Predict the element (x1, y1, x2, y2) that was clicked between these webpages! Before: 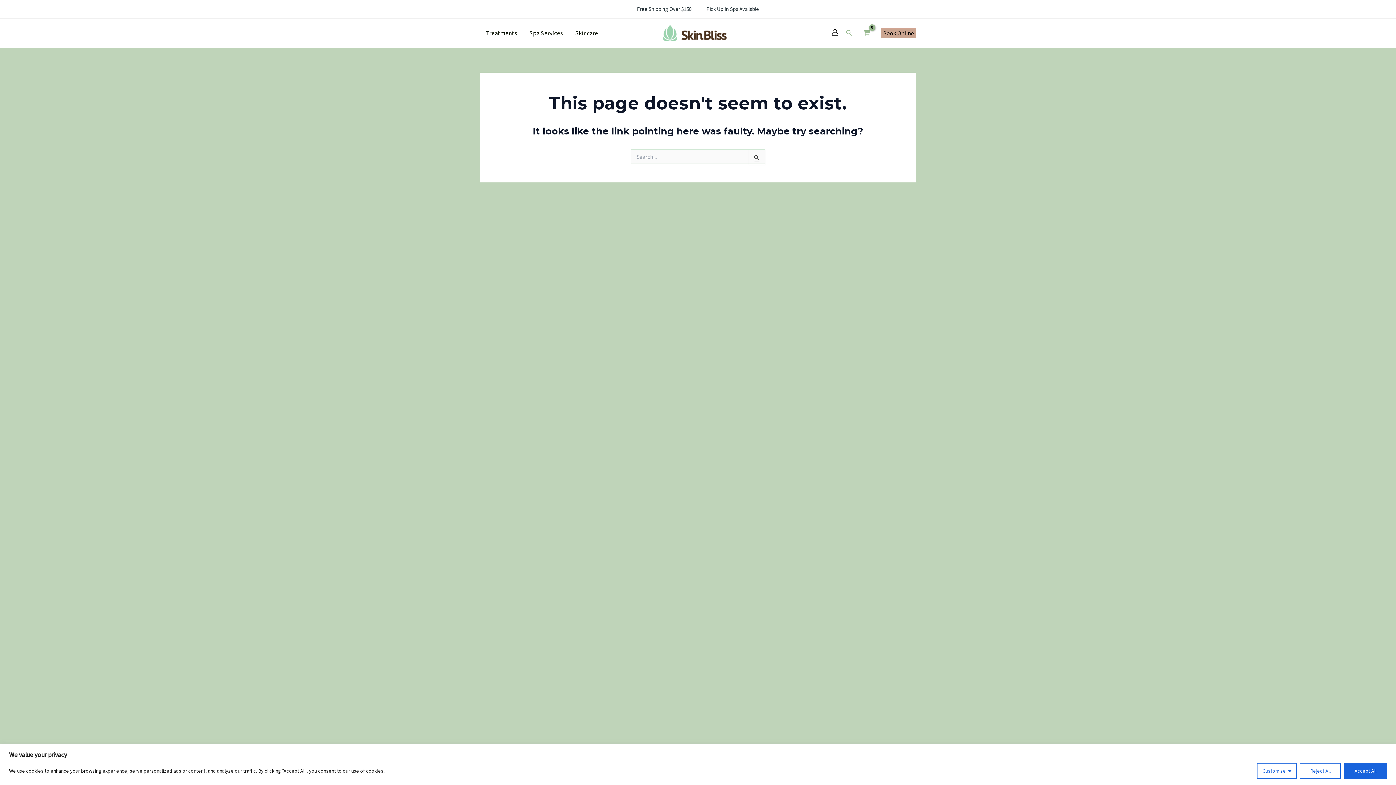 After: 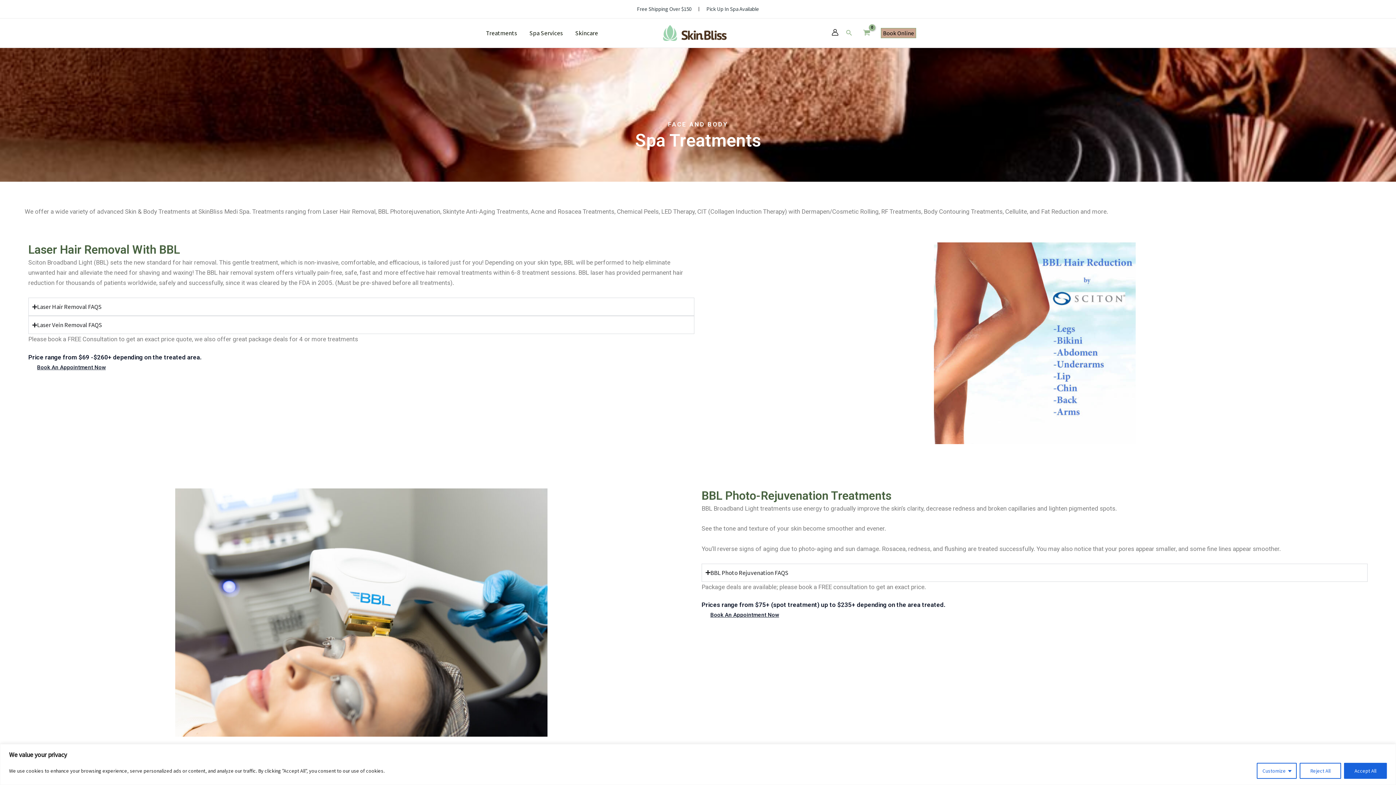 Action: bbox: (480, 18, 523, 47) label: Treatments